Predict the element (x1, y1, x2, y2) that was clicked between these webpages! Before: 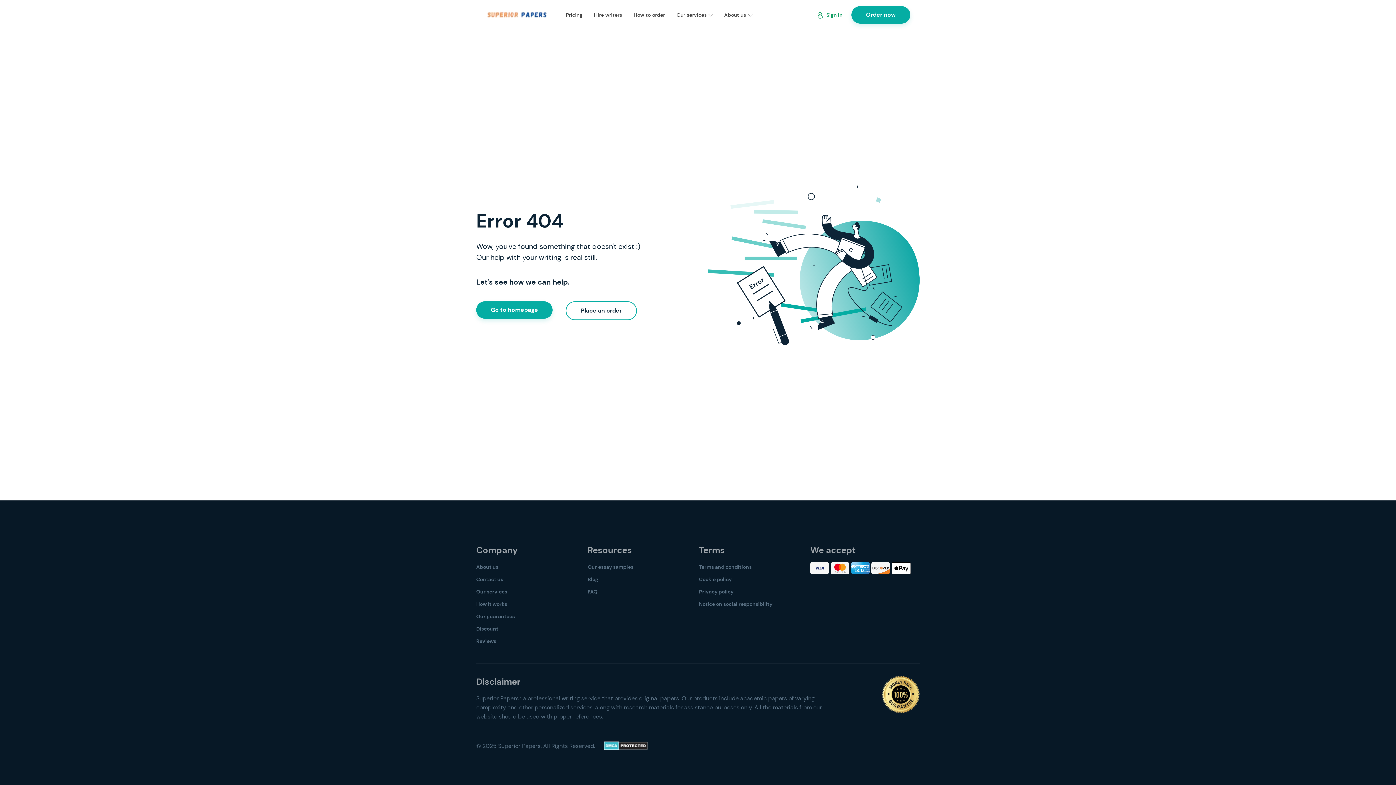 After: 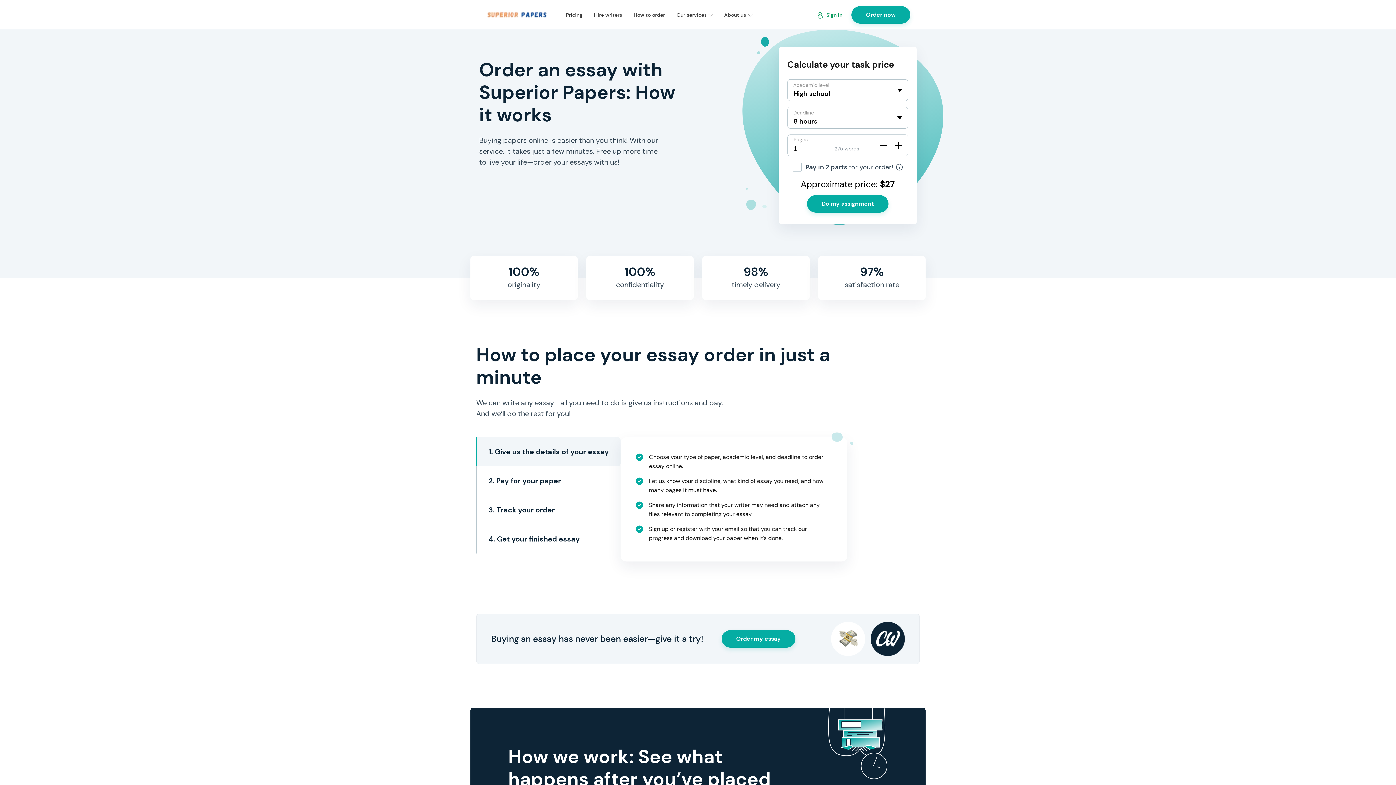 Action: label: How it works bbox: (476, 601, 507, 607)